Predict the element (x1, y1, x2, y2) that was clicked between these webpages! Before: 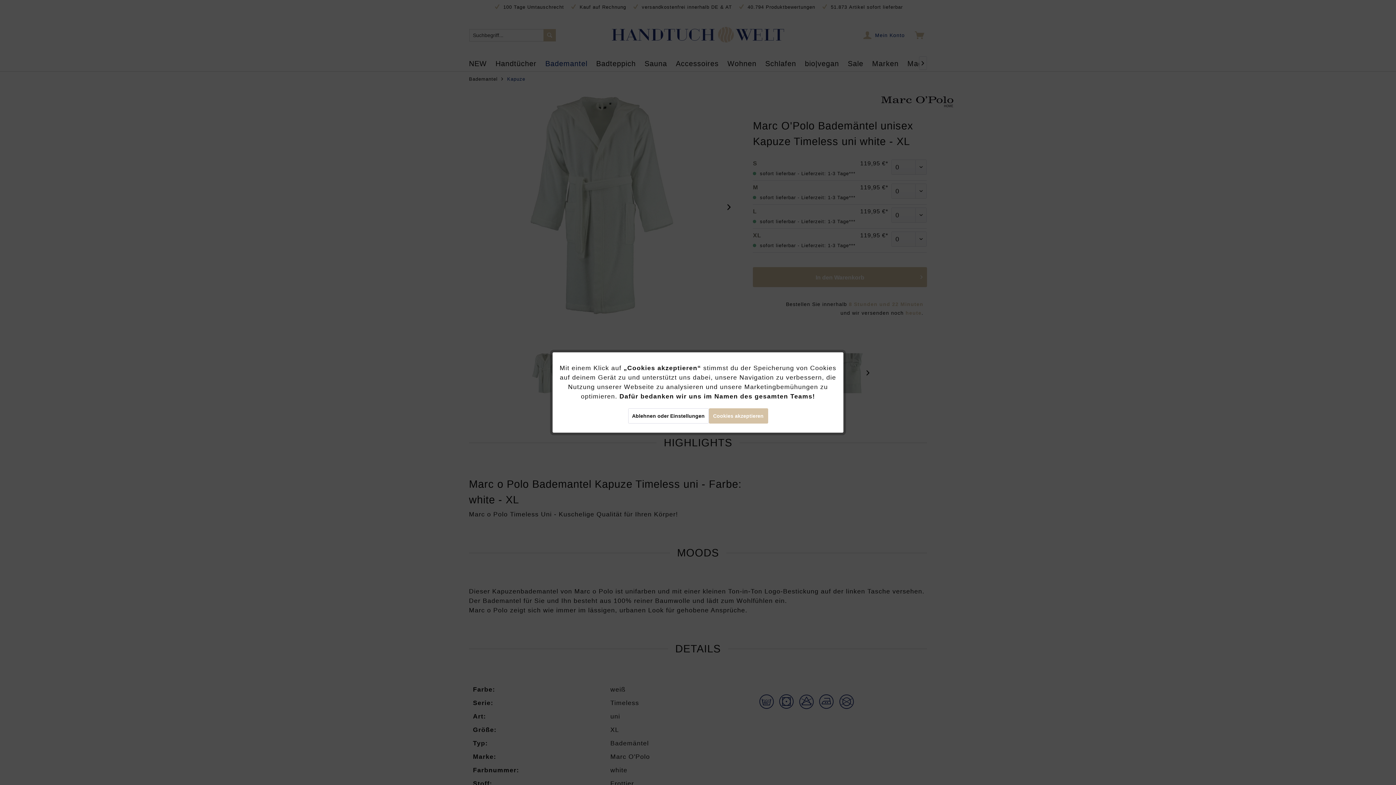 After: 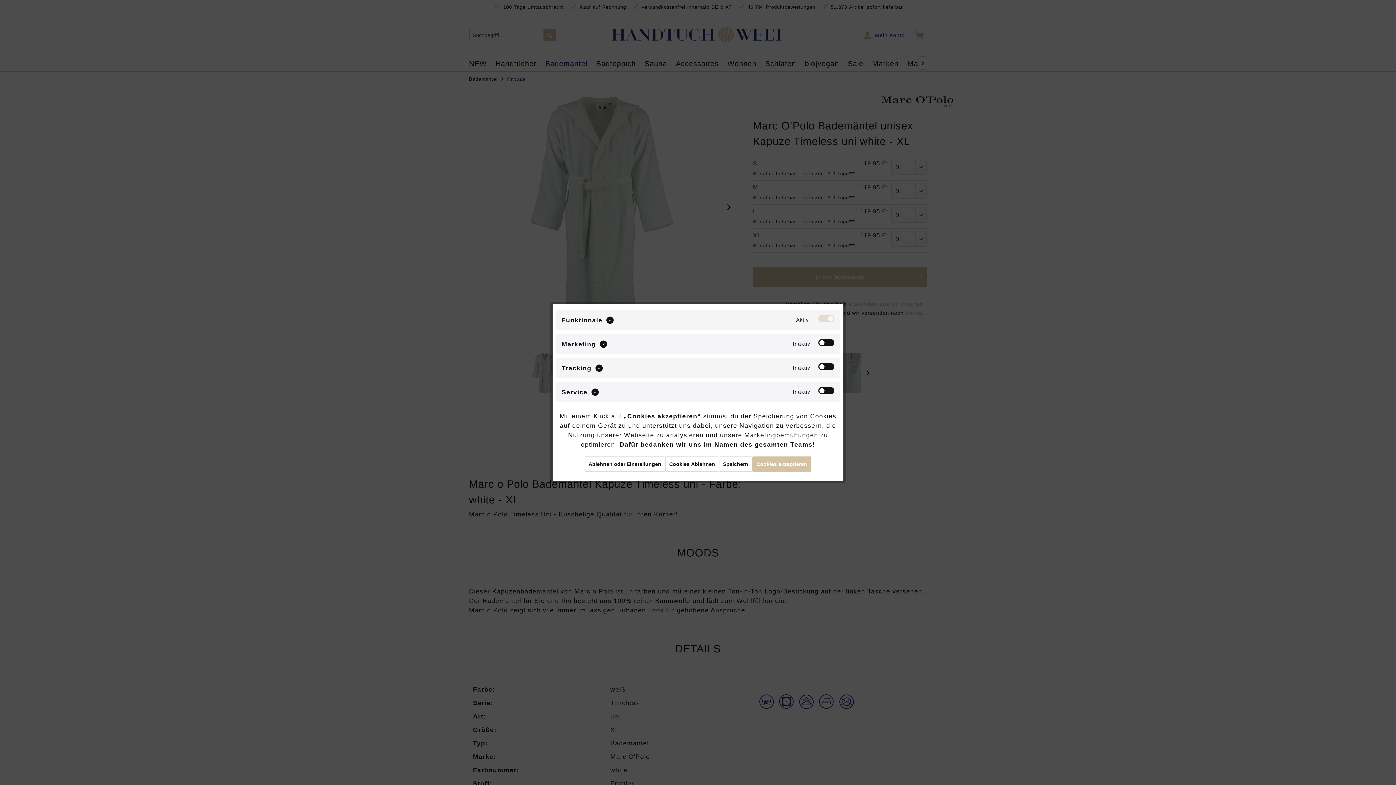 Action: bbox: (628, 408, 708, 423) label: Ablehnen oder Einstellungen